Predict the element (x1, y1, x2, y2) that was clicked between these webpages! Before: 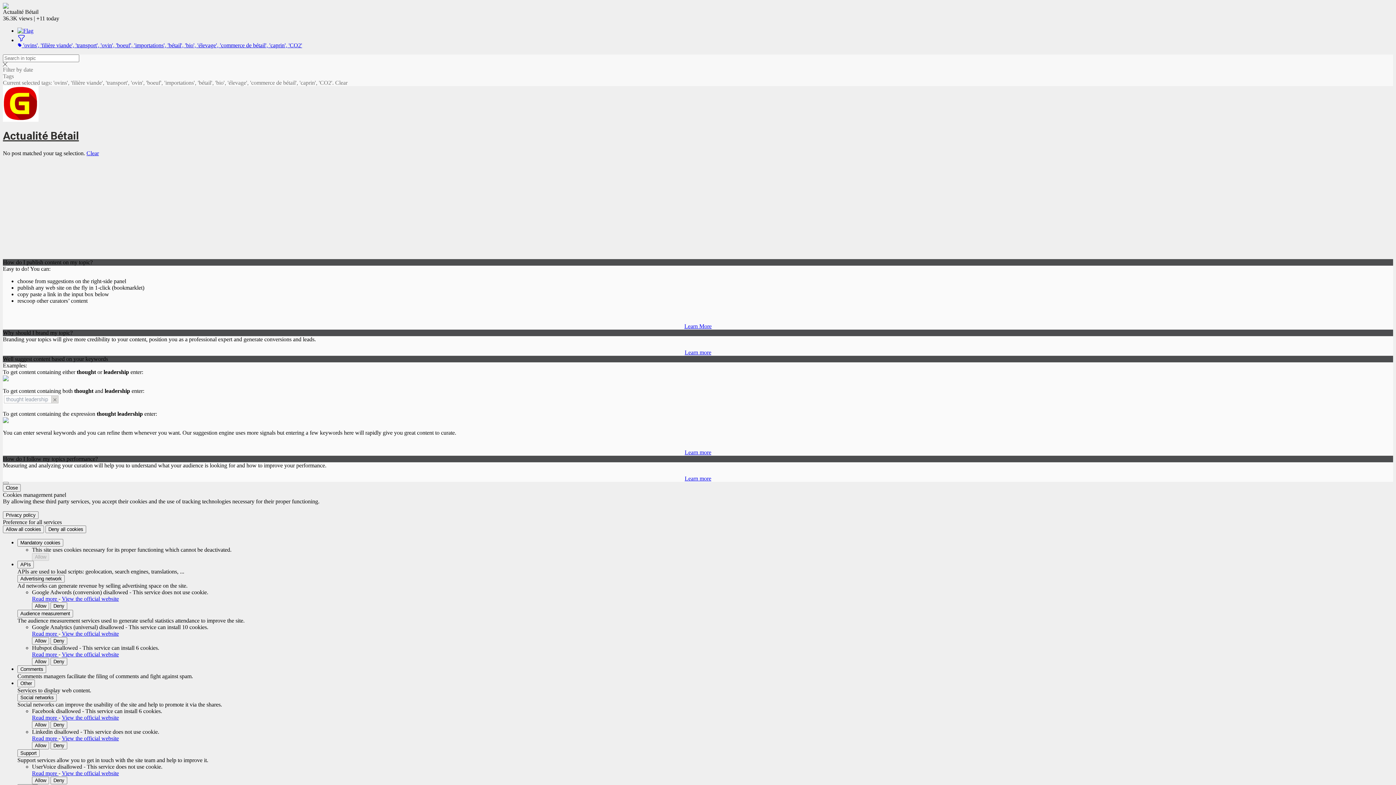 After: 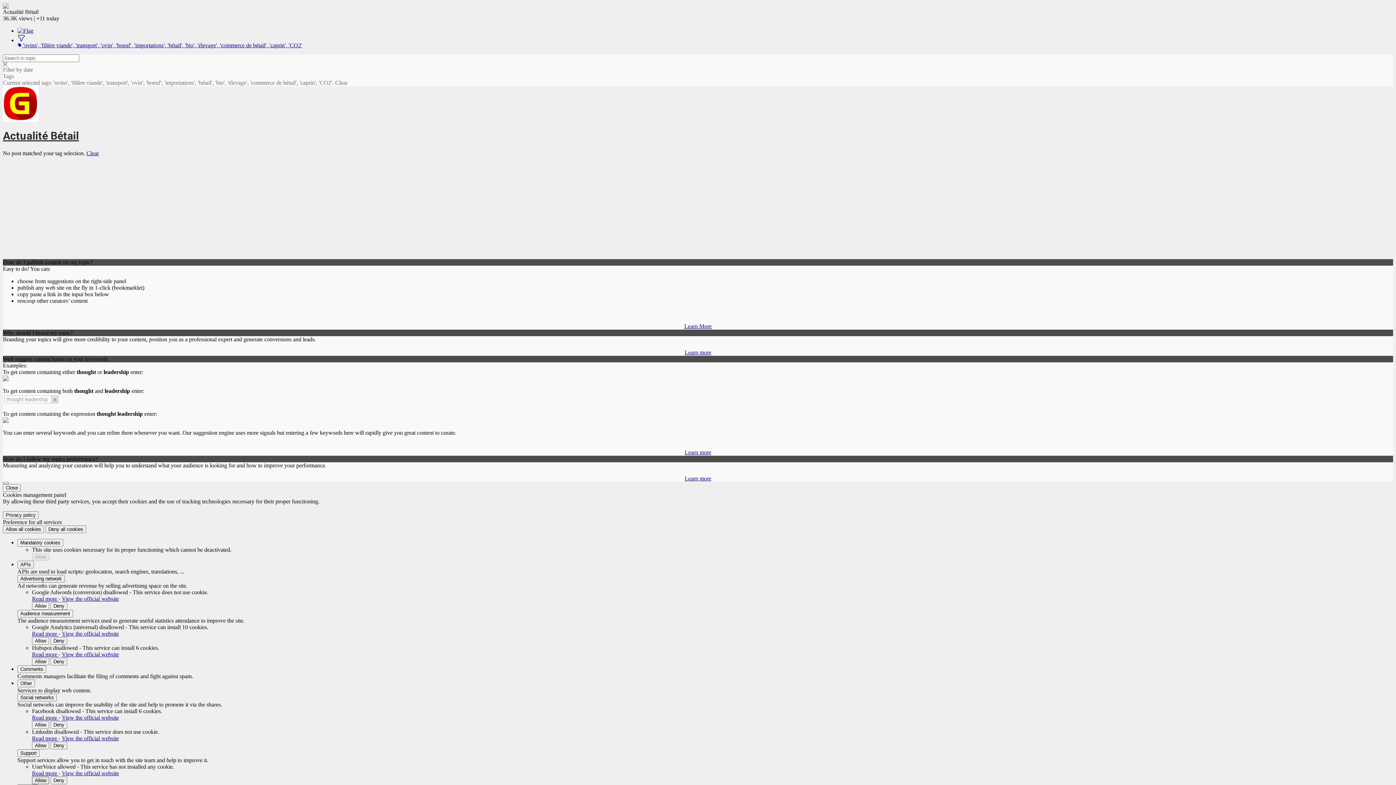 Action: bbox: (32, 777, 49, 784) label: Allow UserVoice